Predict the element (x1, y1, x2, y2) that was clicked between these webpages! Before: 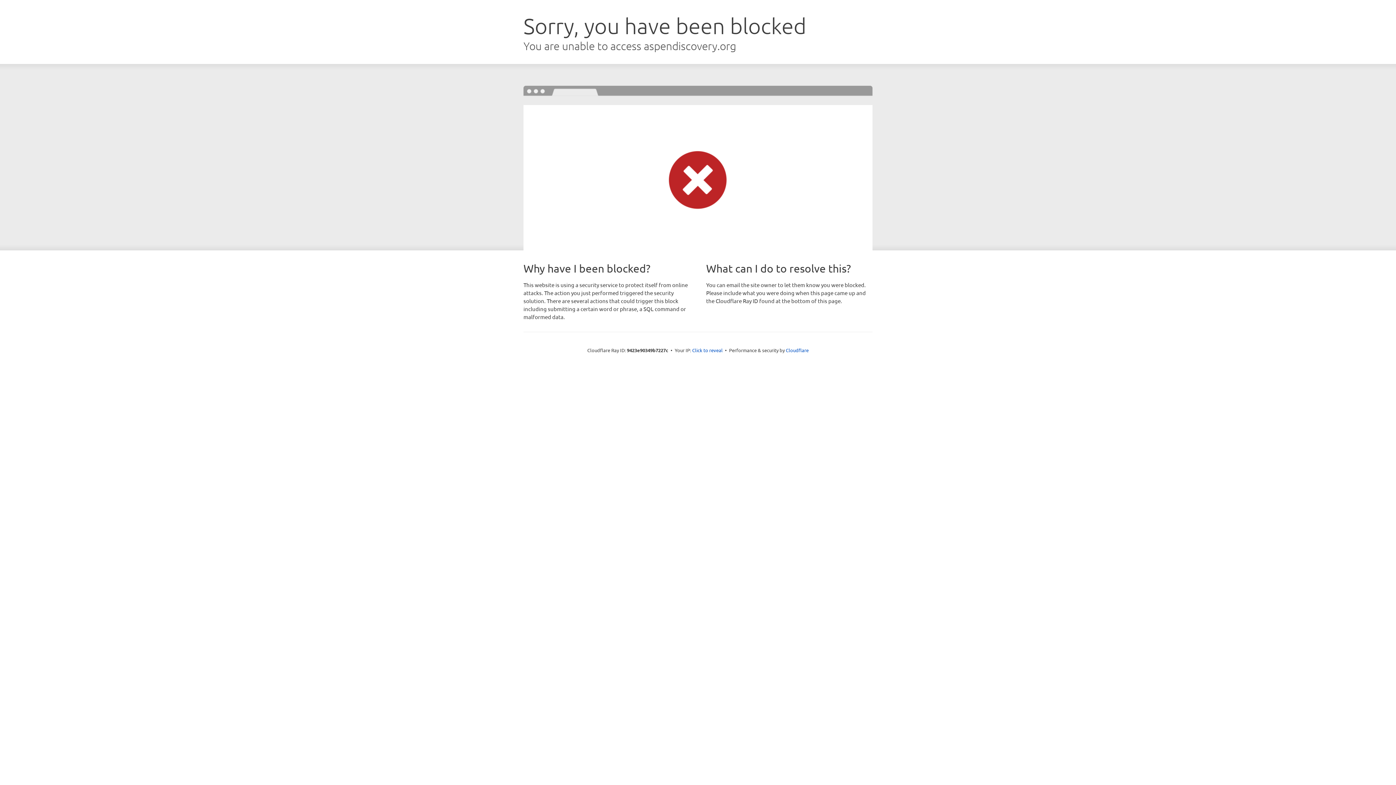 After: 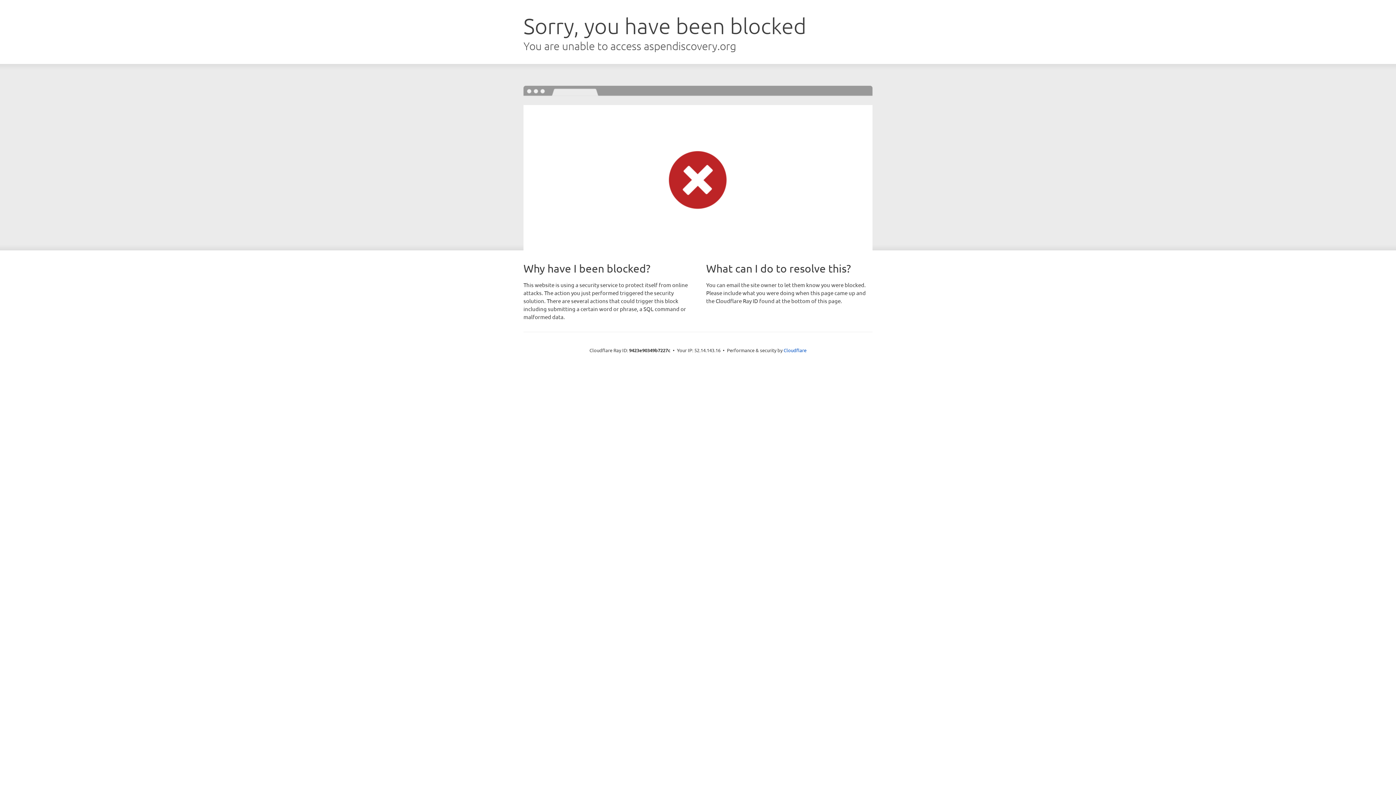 Action: label: Click to reveal bbox: (692, 346, 722, 353)